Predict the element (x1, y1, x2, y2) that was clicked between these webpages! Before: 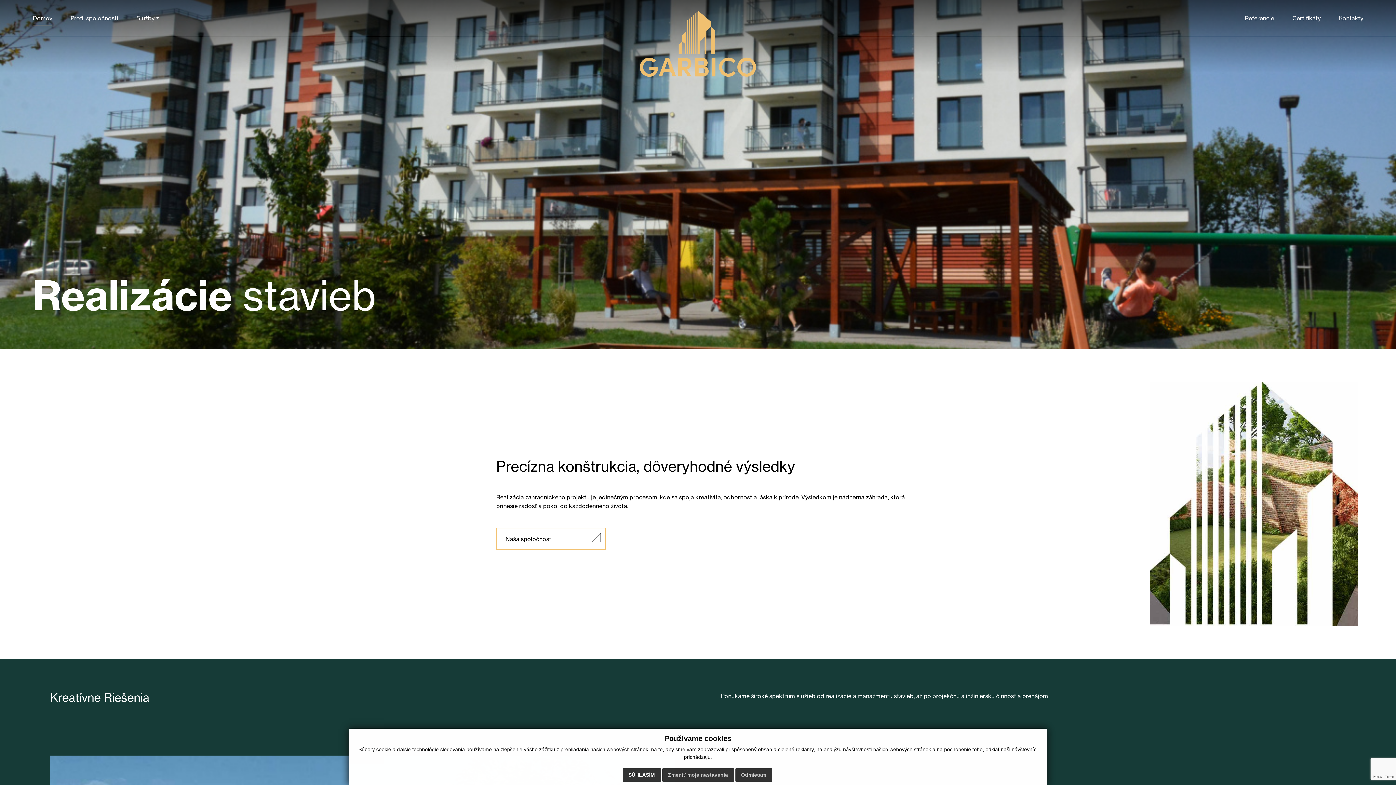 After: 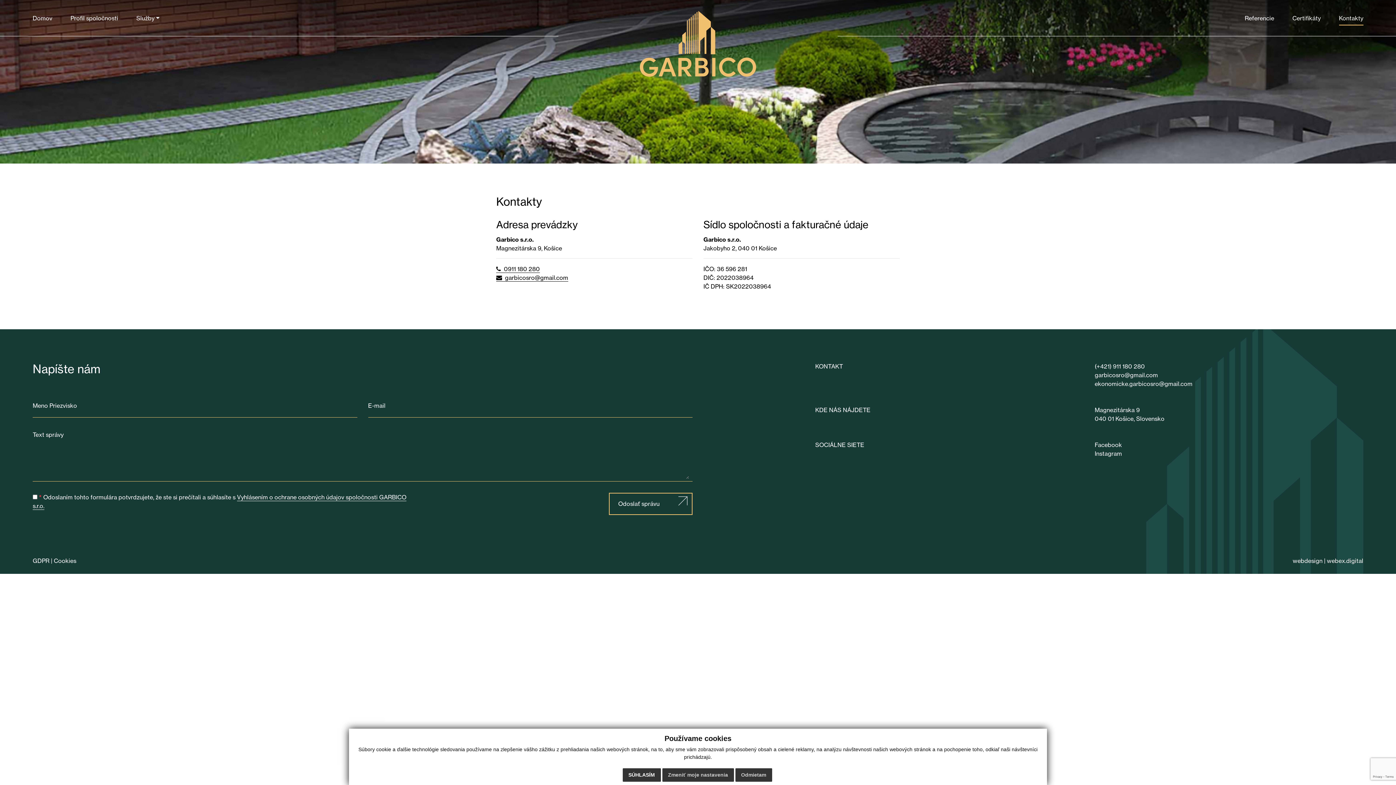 Action: bbox: (1339, 10, 1363, 25) label: Kontakty